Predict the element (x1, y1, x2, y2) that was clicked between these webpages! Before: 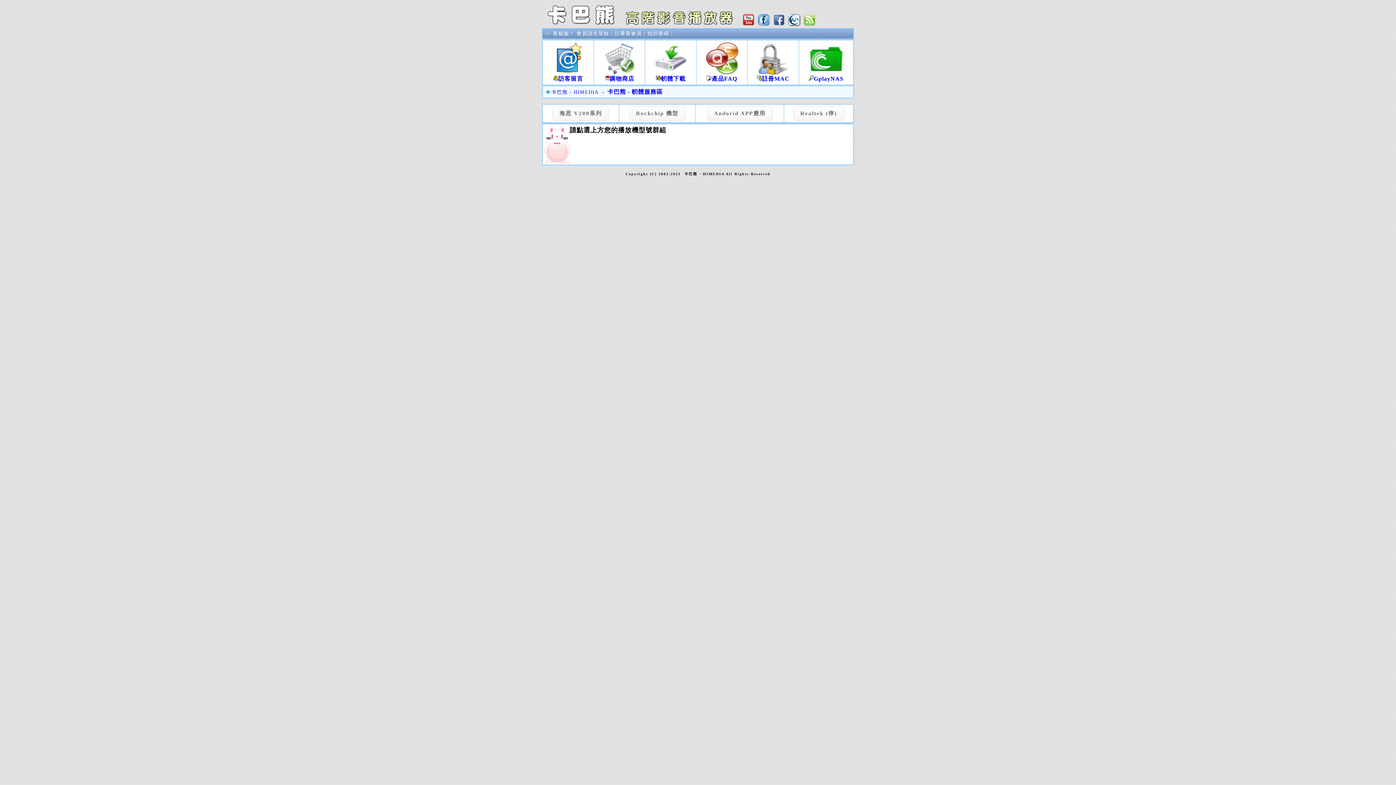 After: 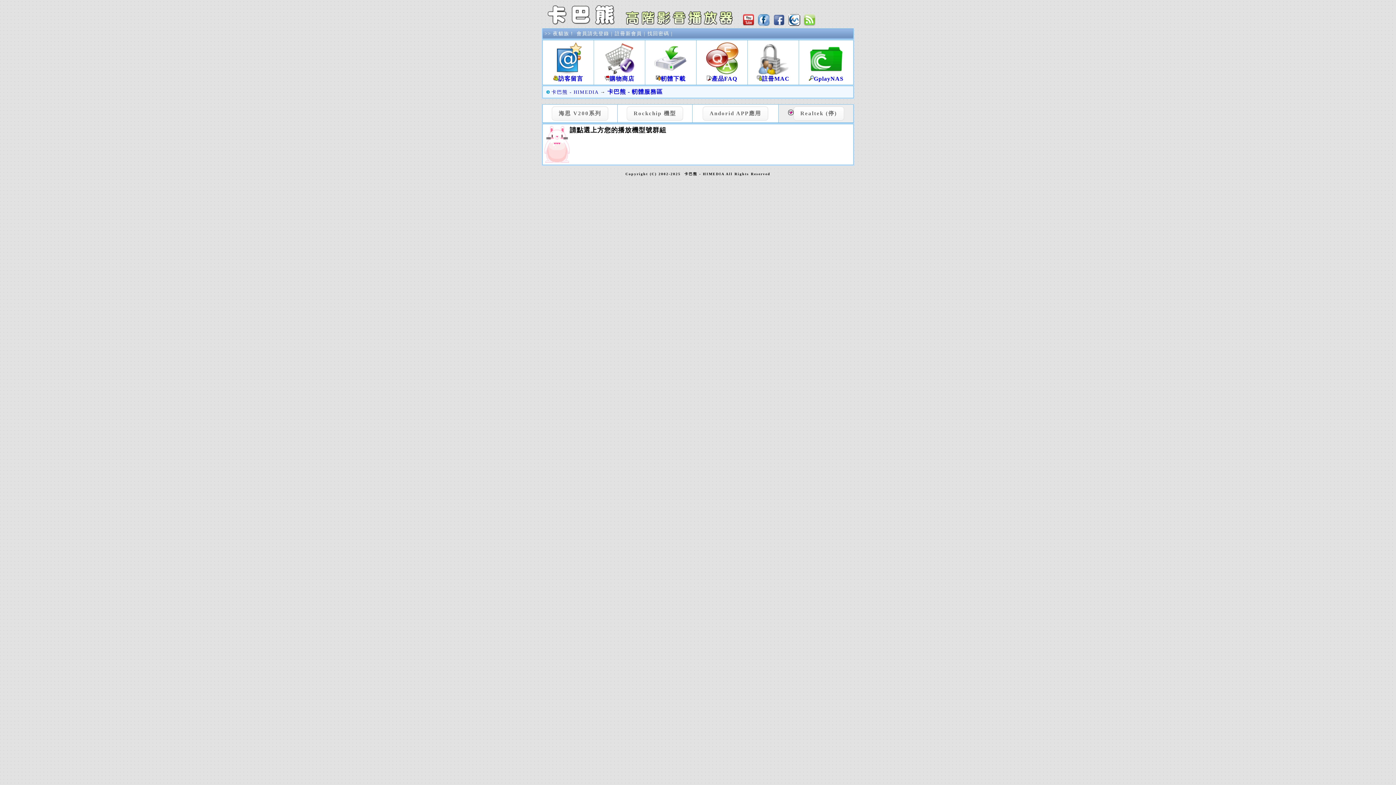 Action: label: Realtek (停) bbox: (793, 106, 844, 120)